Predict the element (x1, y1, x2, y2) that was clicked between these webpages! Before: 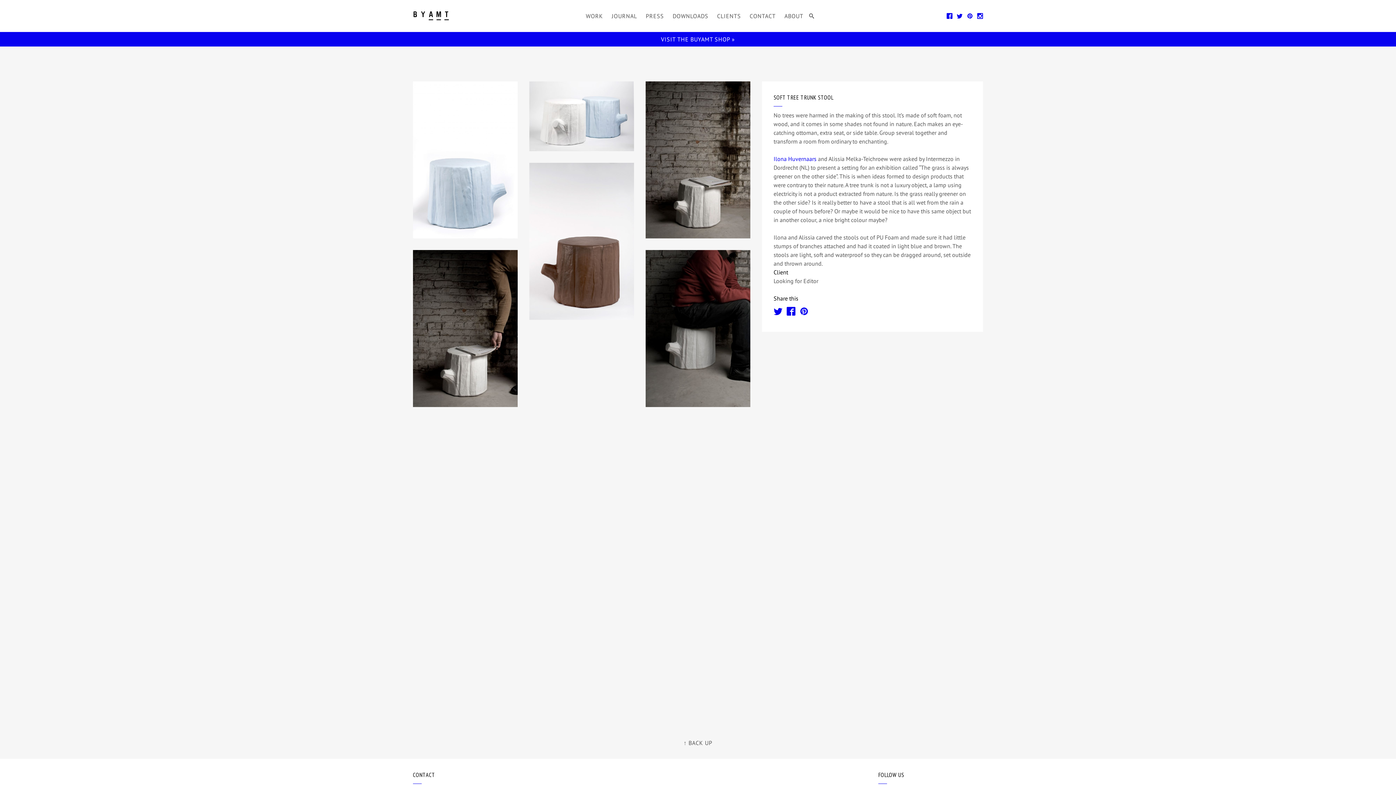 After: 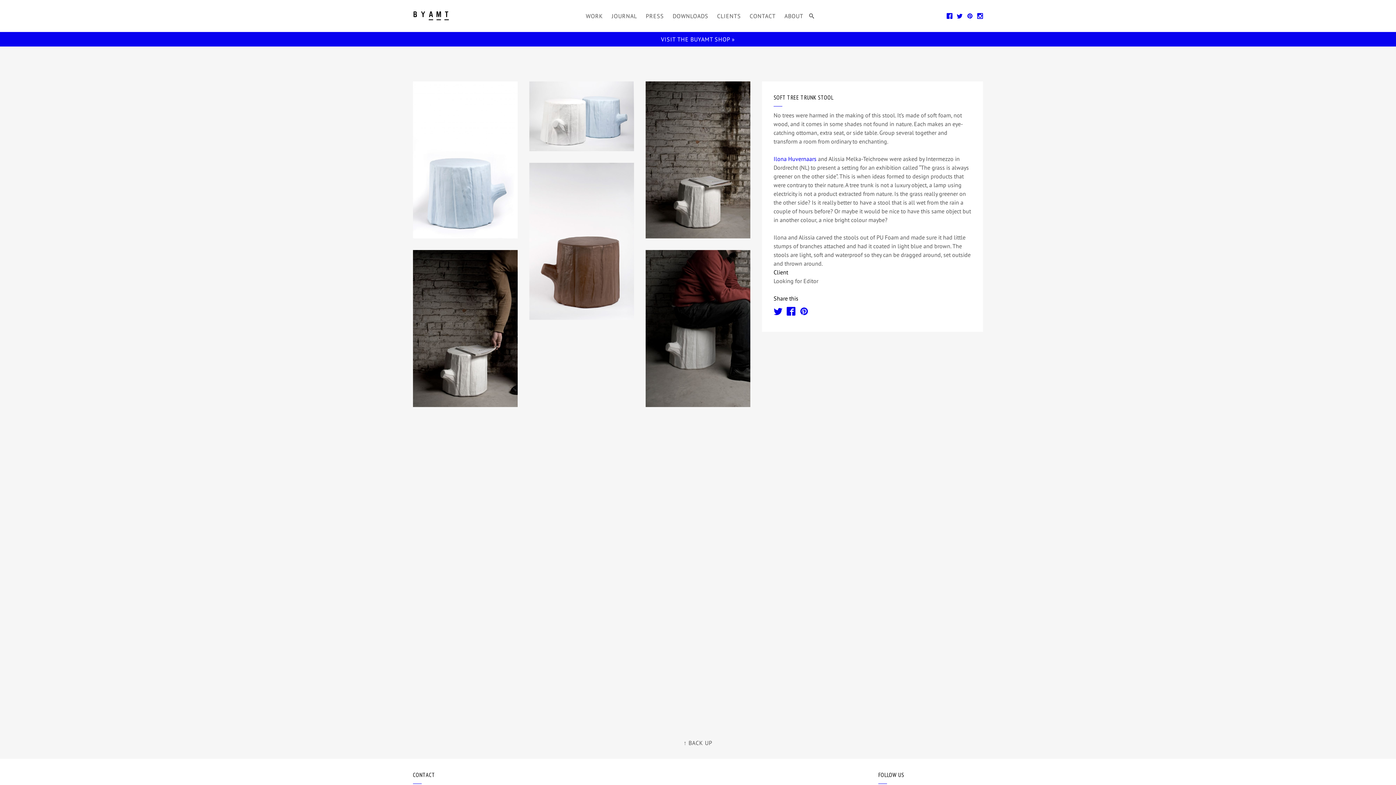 Action: label: VISIT THE BUYAMT SHOP » bbox: (661, 35, 735, 42)